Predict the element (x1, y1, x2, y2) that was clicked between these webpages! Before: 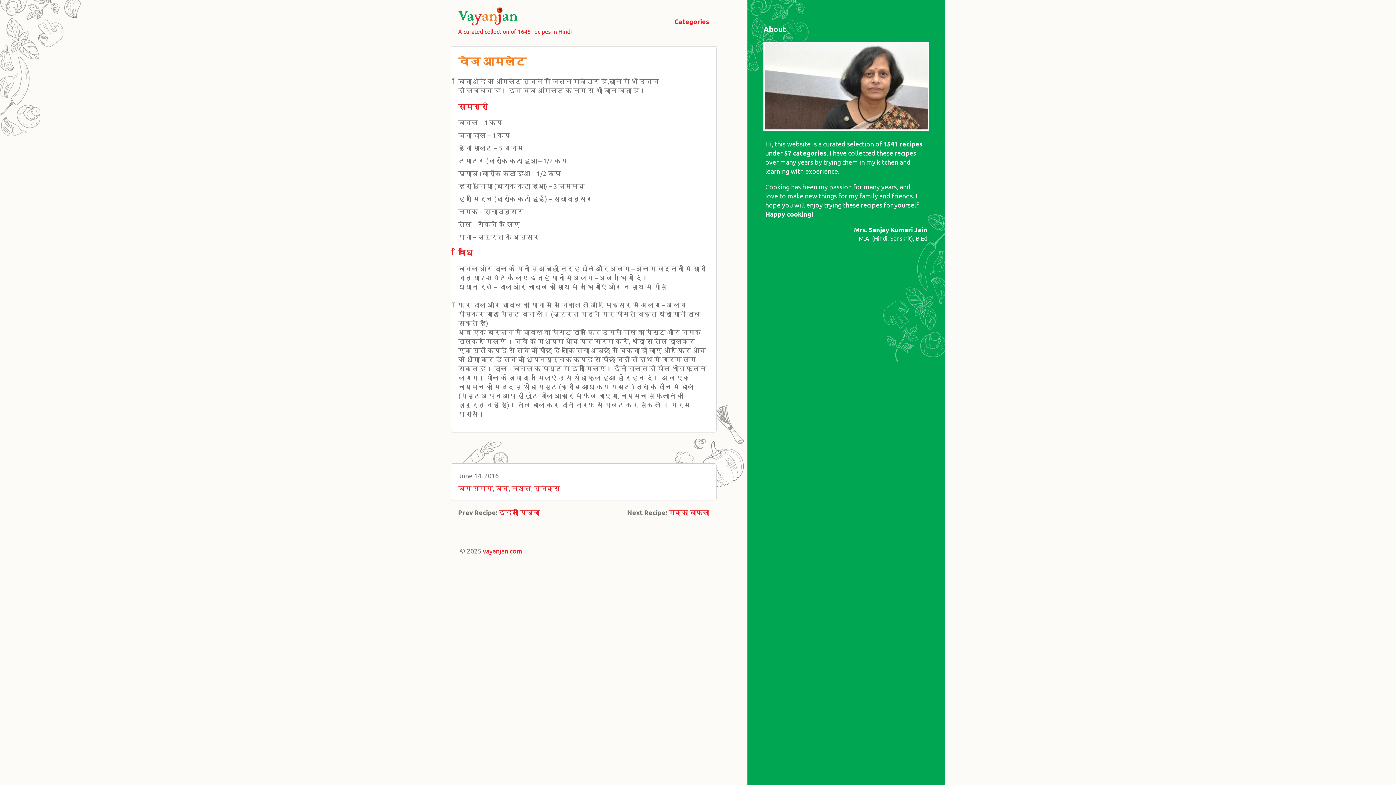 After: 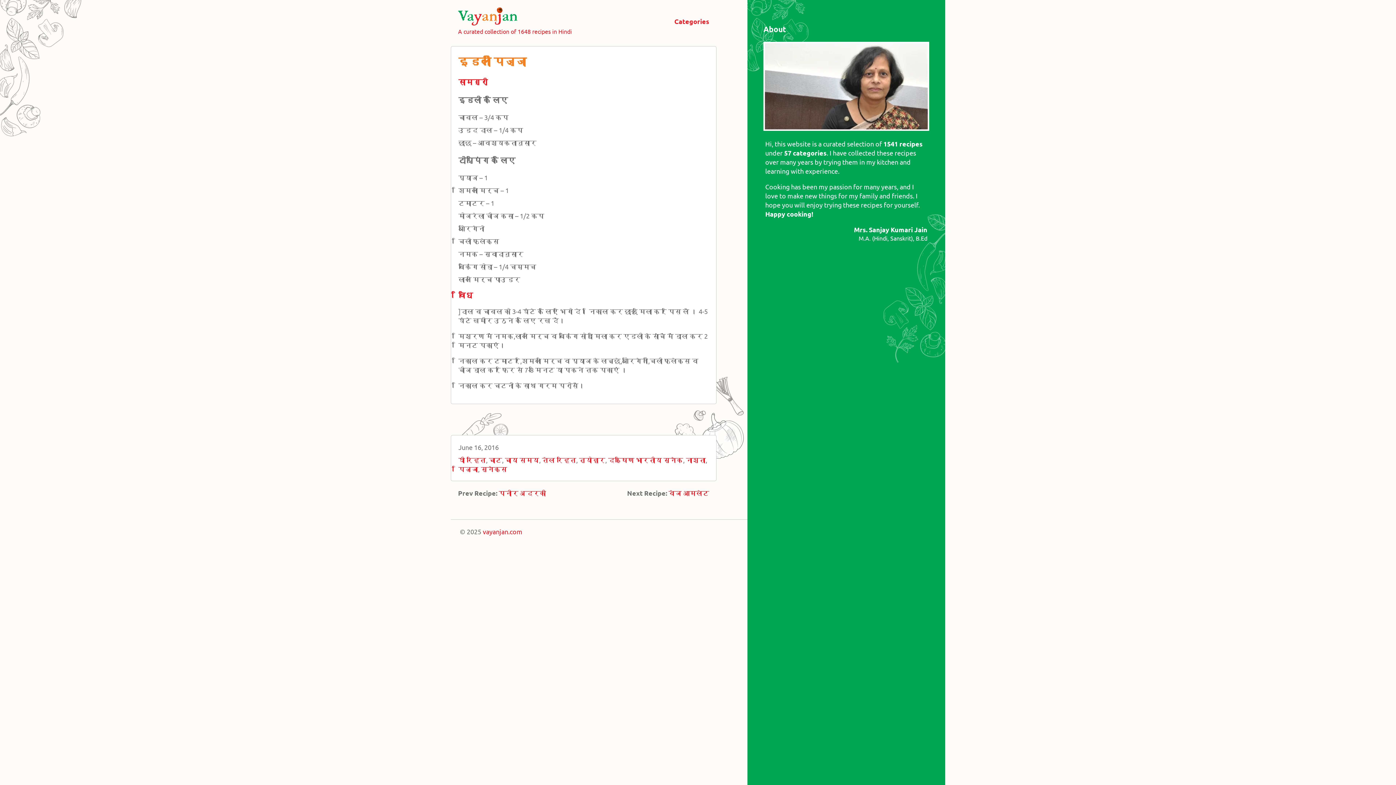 Action: bbox: (498, 508, 539, 516) label: इडली पिज्जा